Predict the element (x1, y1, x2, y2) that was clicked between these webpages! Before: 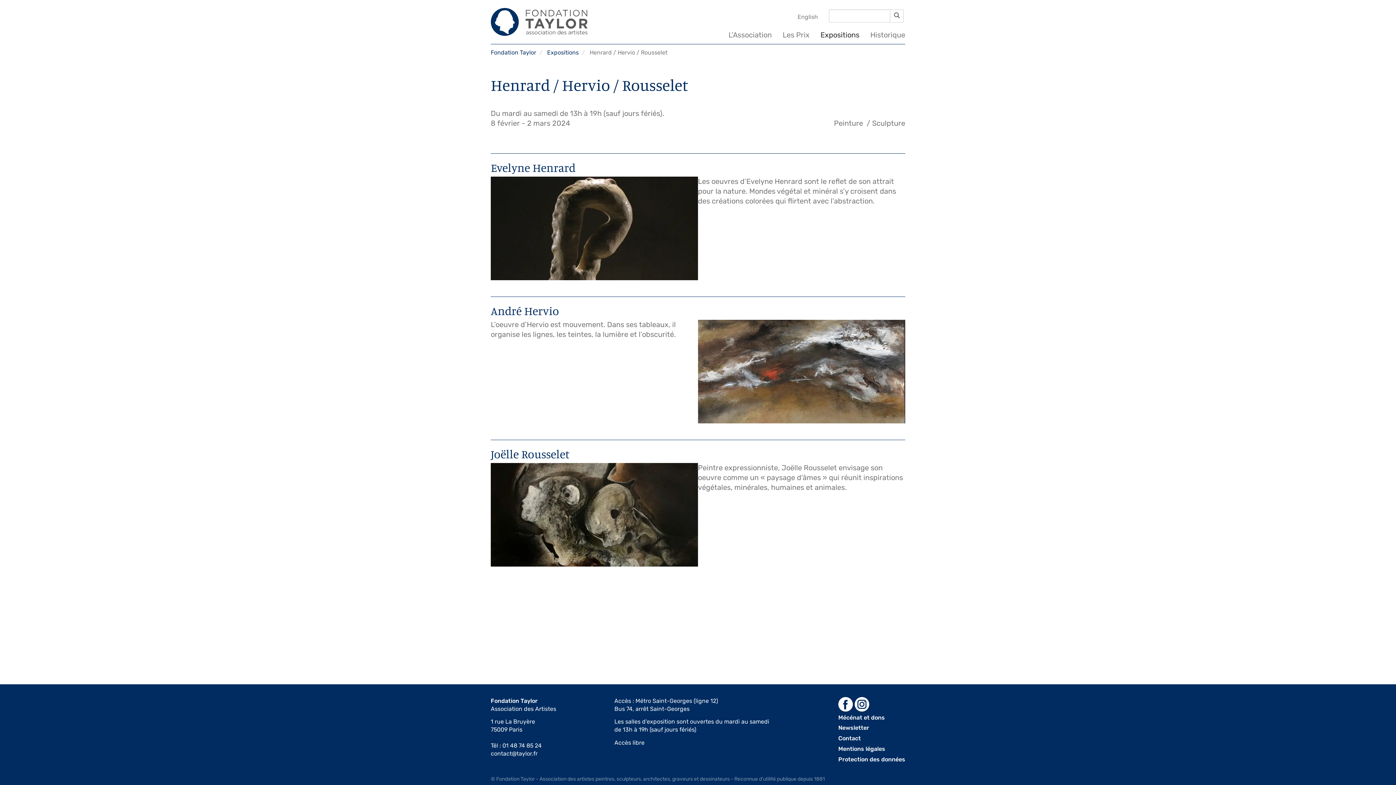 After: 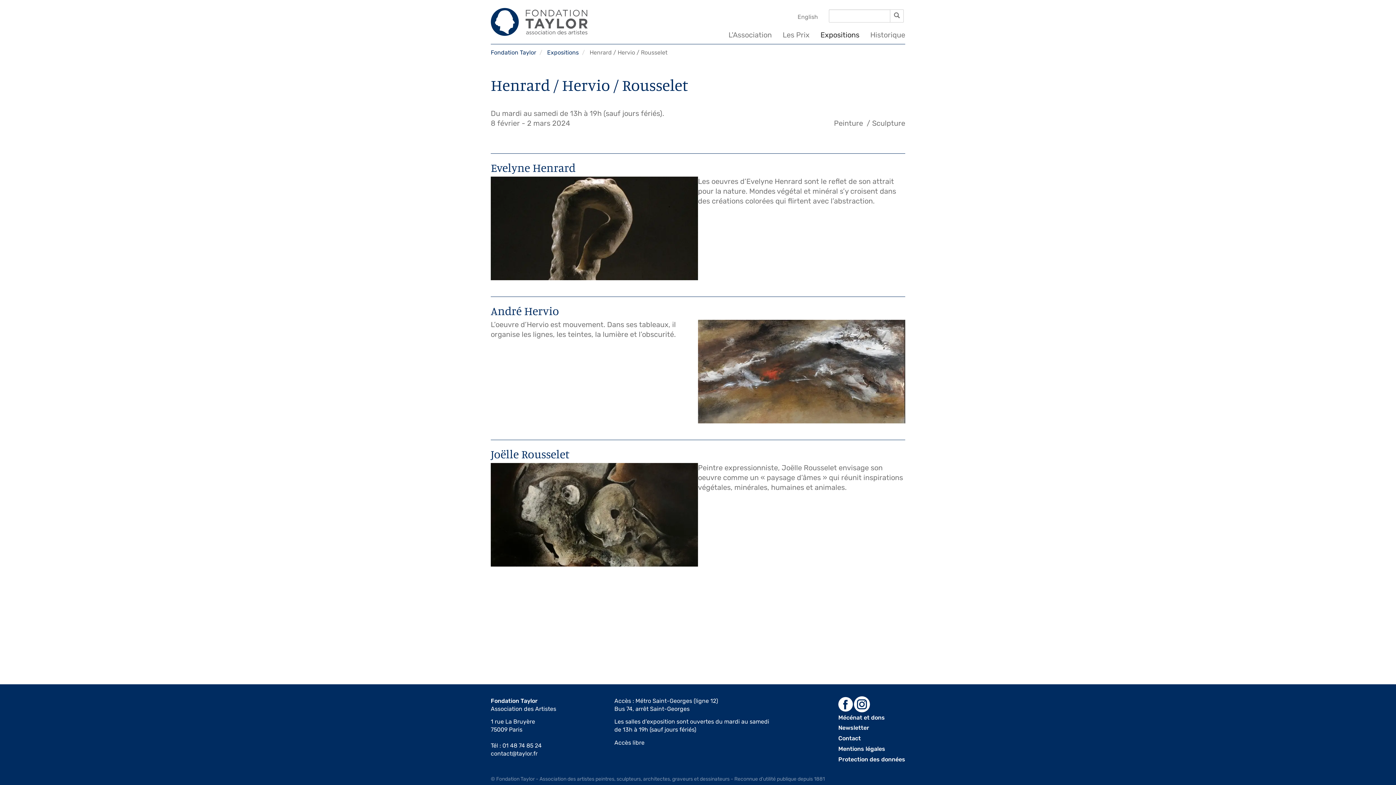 Action: bbox: (854, 706, 871, 713)